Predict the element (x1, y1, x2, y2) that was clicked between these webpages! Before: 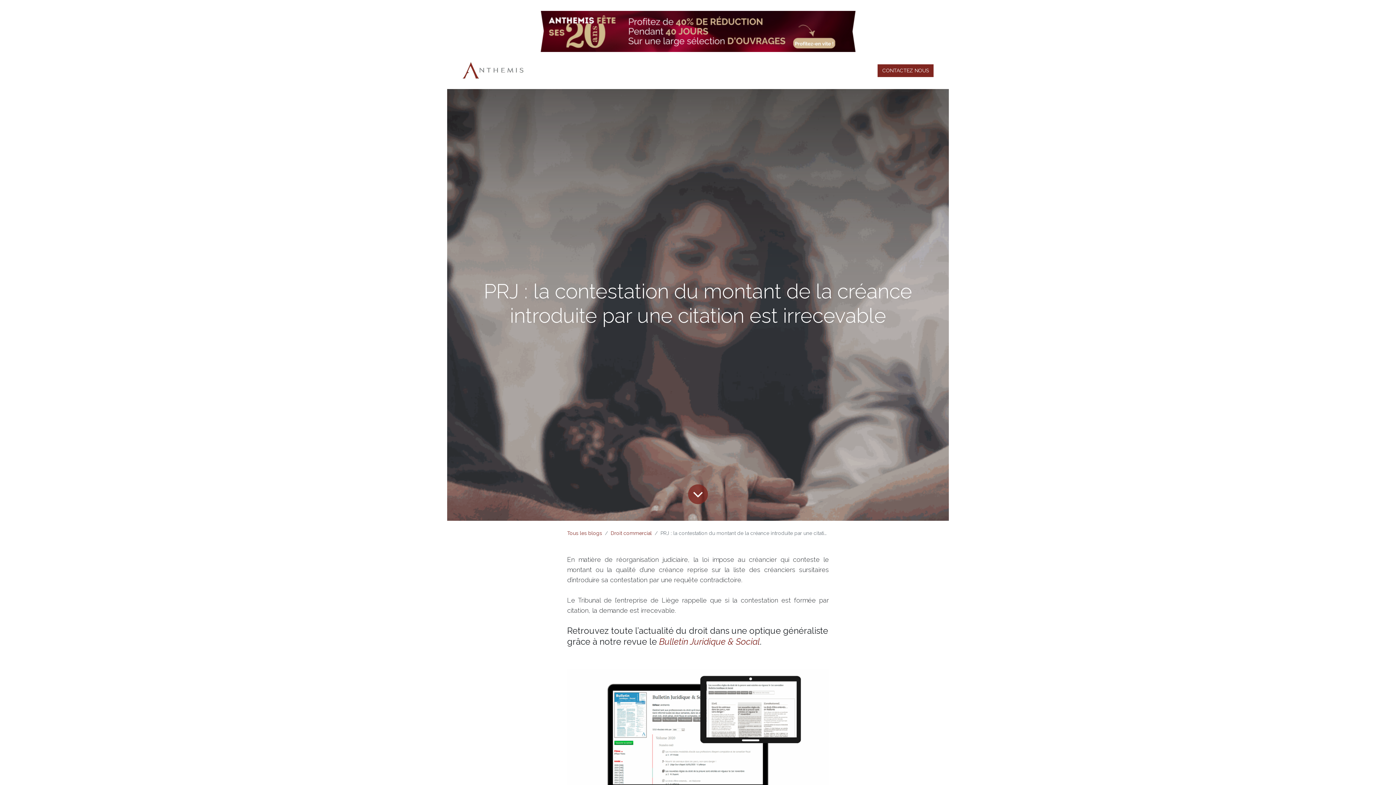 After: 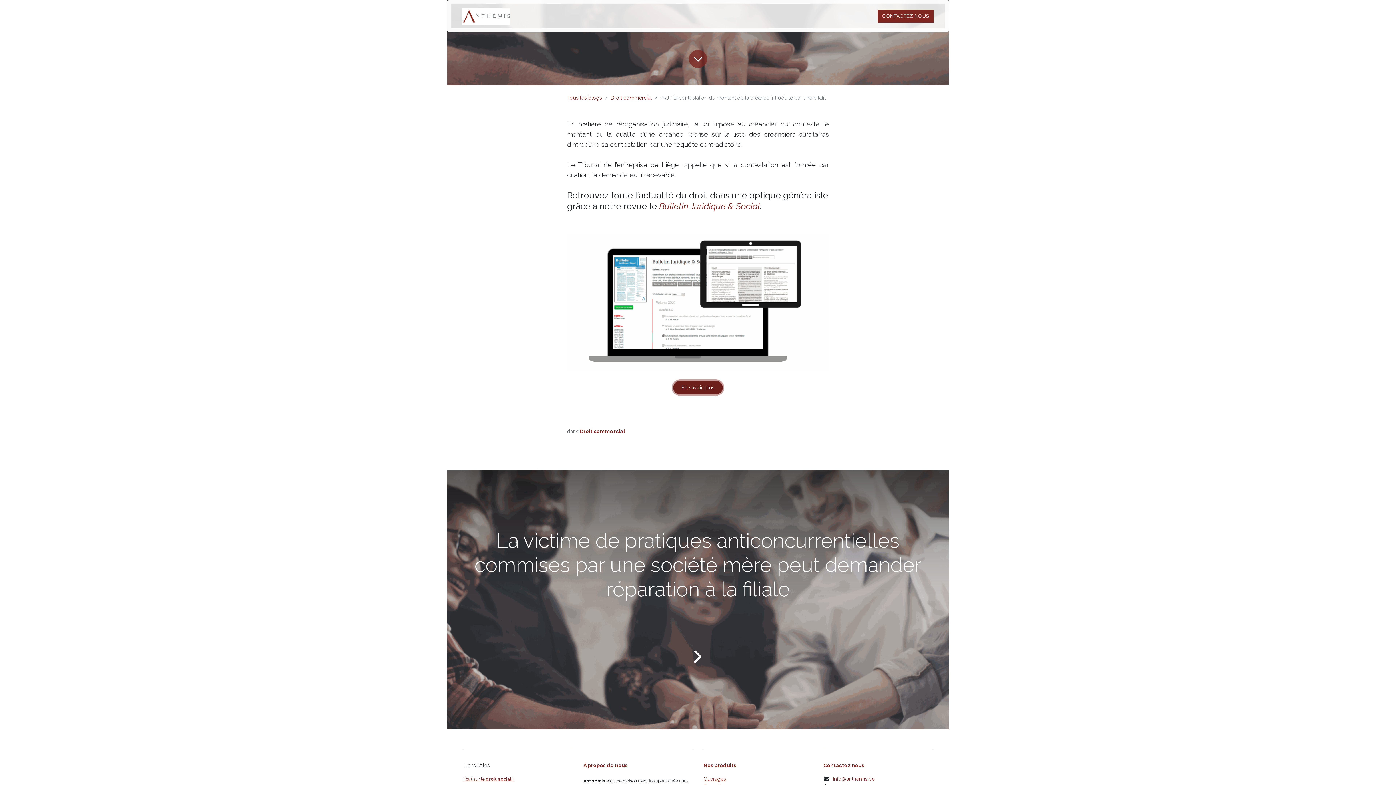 Action: bbox: (673, 775, 722, 789) label: En savoir plus